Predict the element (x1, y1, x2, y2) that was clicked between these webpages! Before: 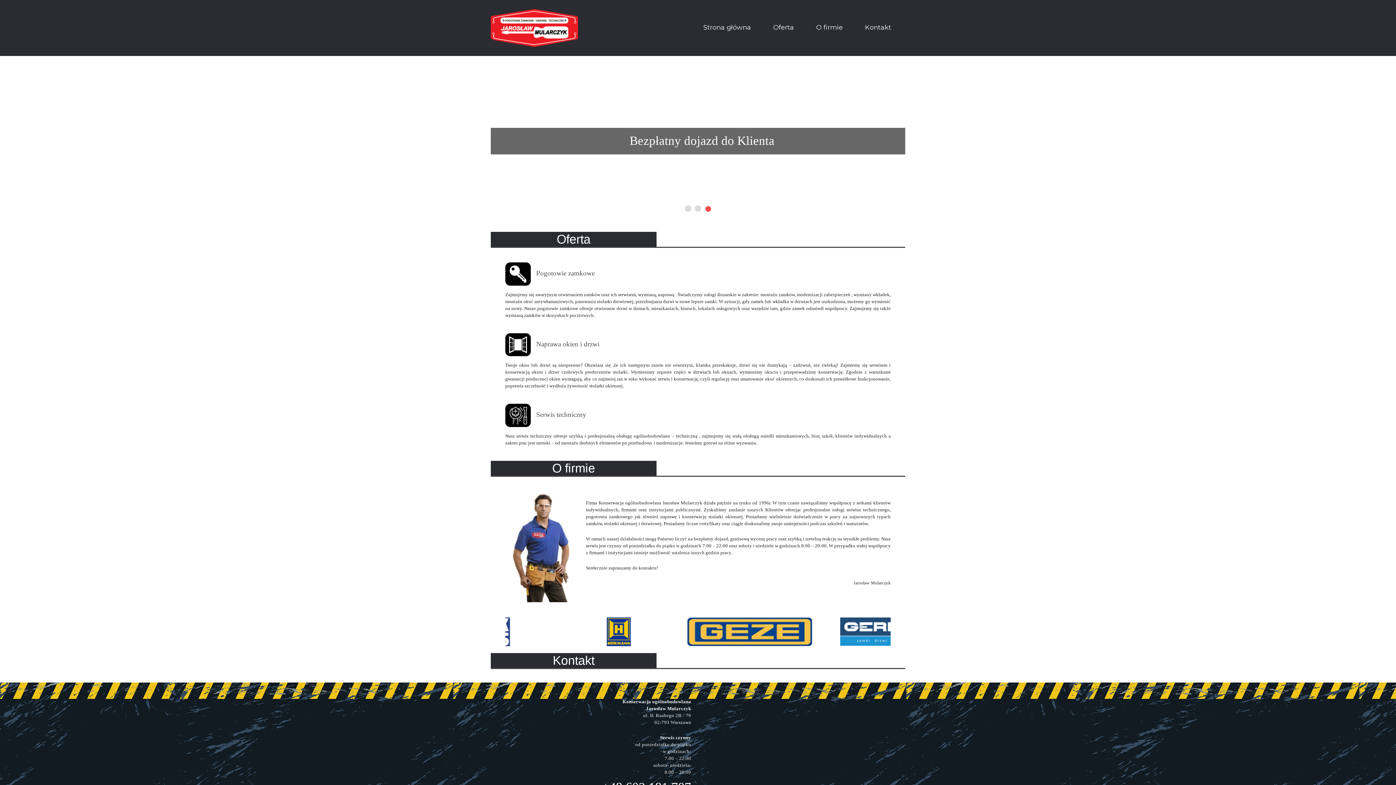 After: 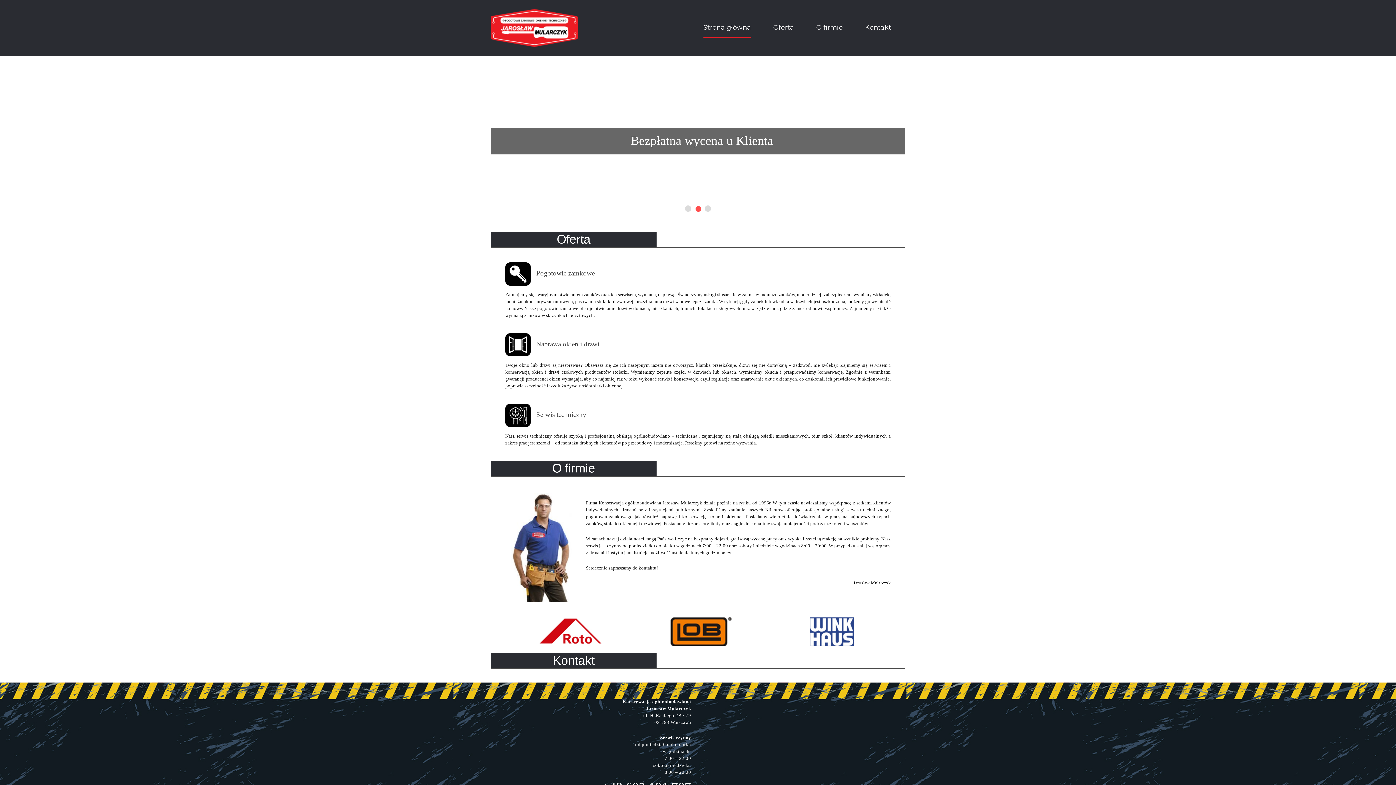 Action: bbox: (703, 17, 751, 38) label: Strona główna